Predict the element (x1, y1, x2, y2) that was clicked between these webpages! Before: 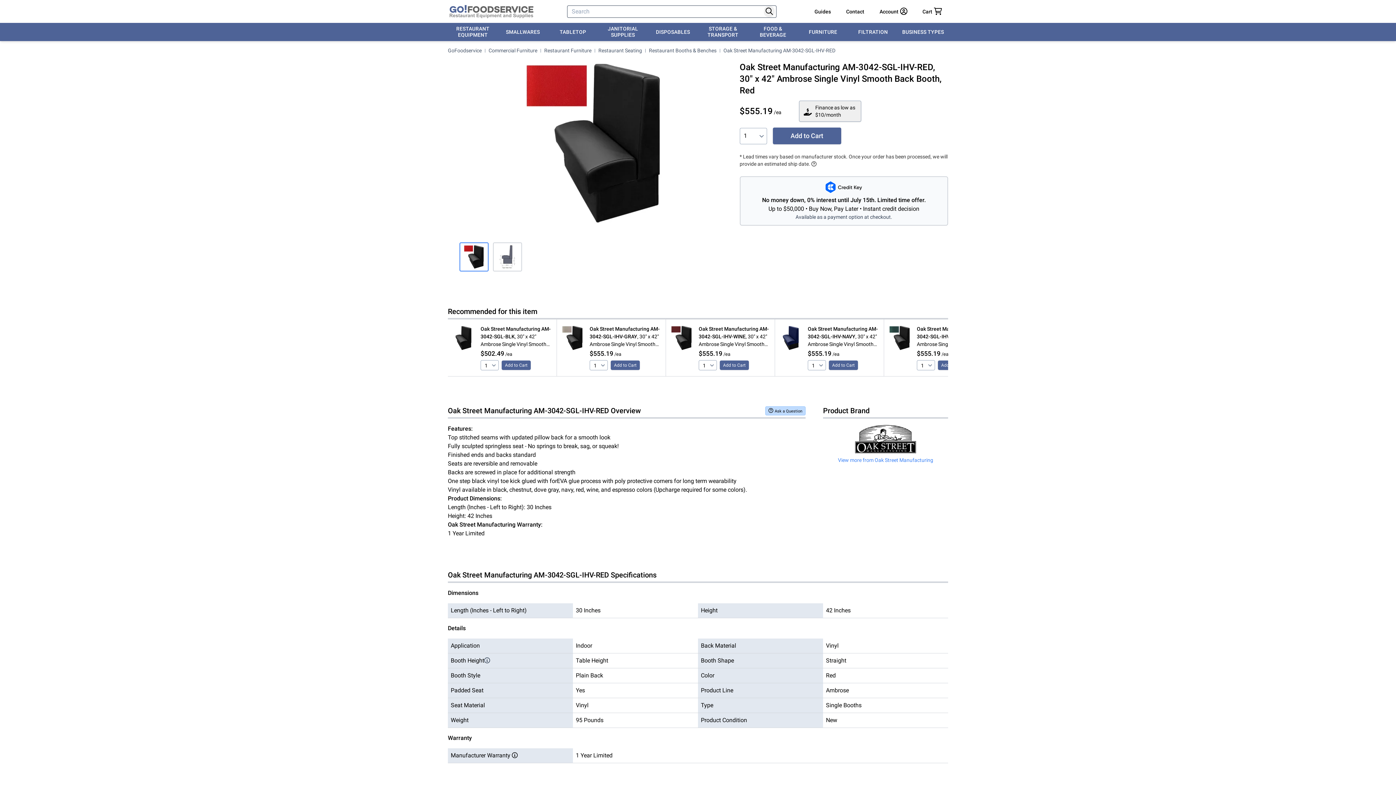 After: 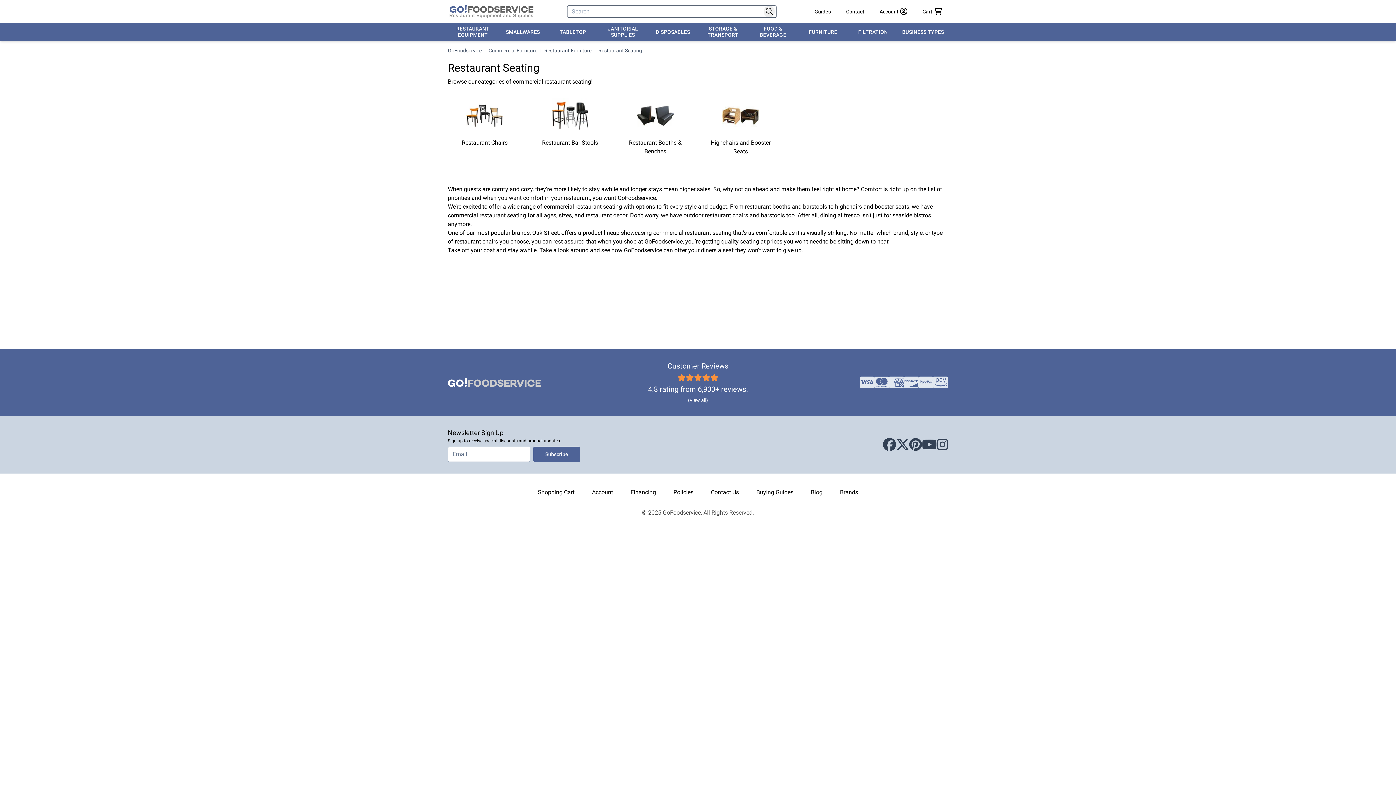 Action: bbox: (598, 46, 642, 54) label: Restaurant Seating